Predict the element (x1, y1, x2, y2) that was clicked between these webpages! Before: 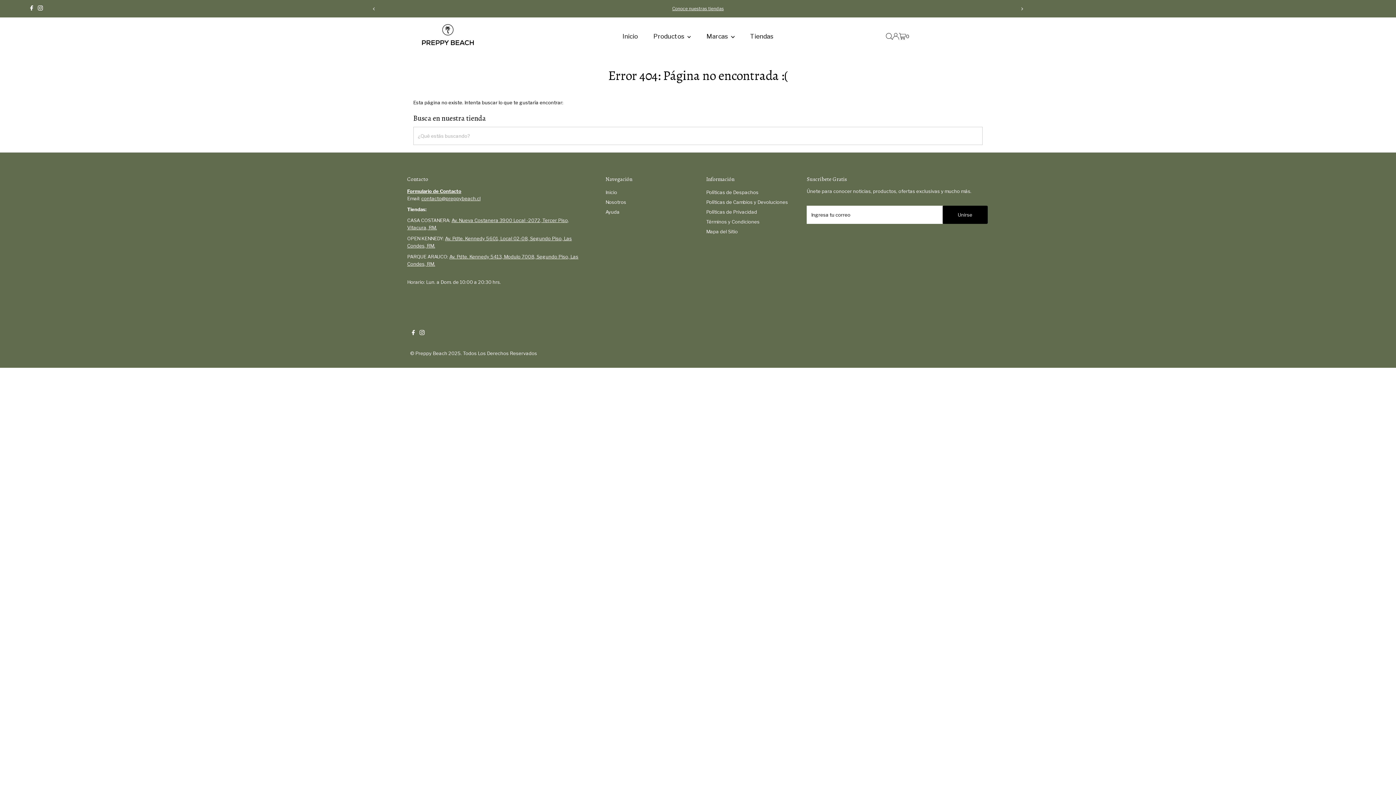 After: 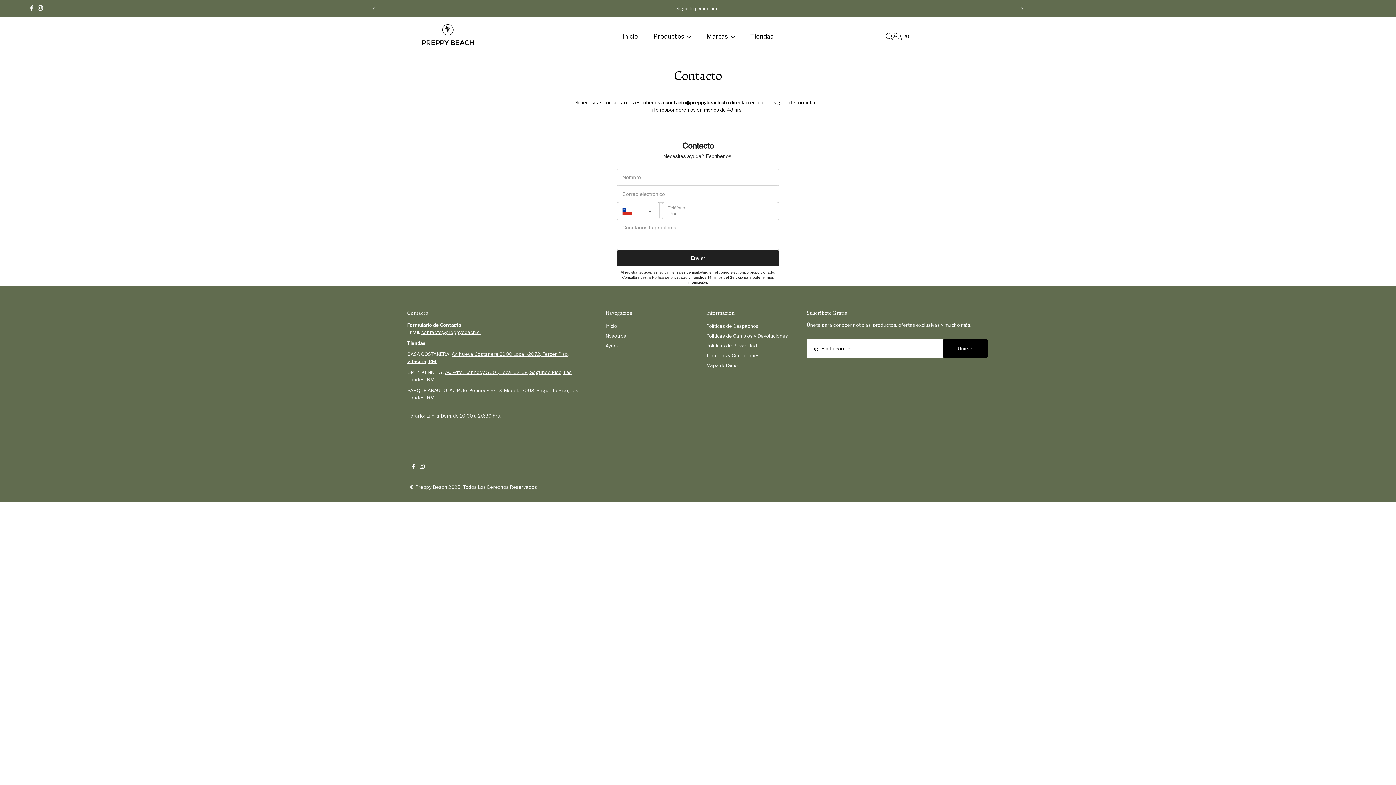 Action: label: Ayuda bbox: (605, 209, 619, 214)